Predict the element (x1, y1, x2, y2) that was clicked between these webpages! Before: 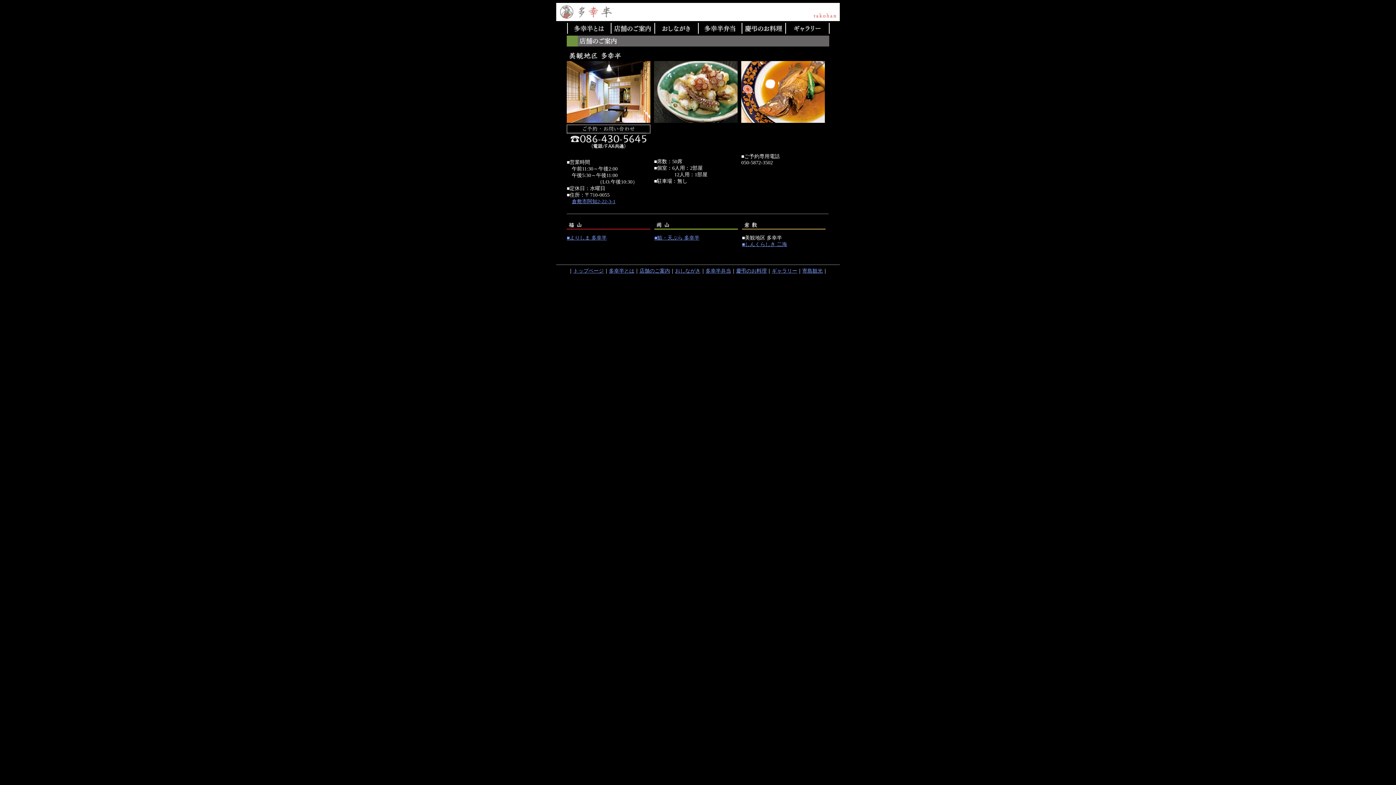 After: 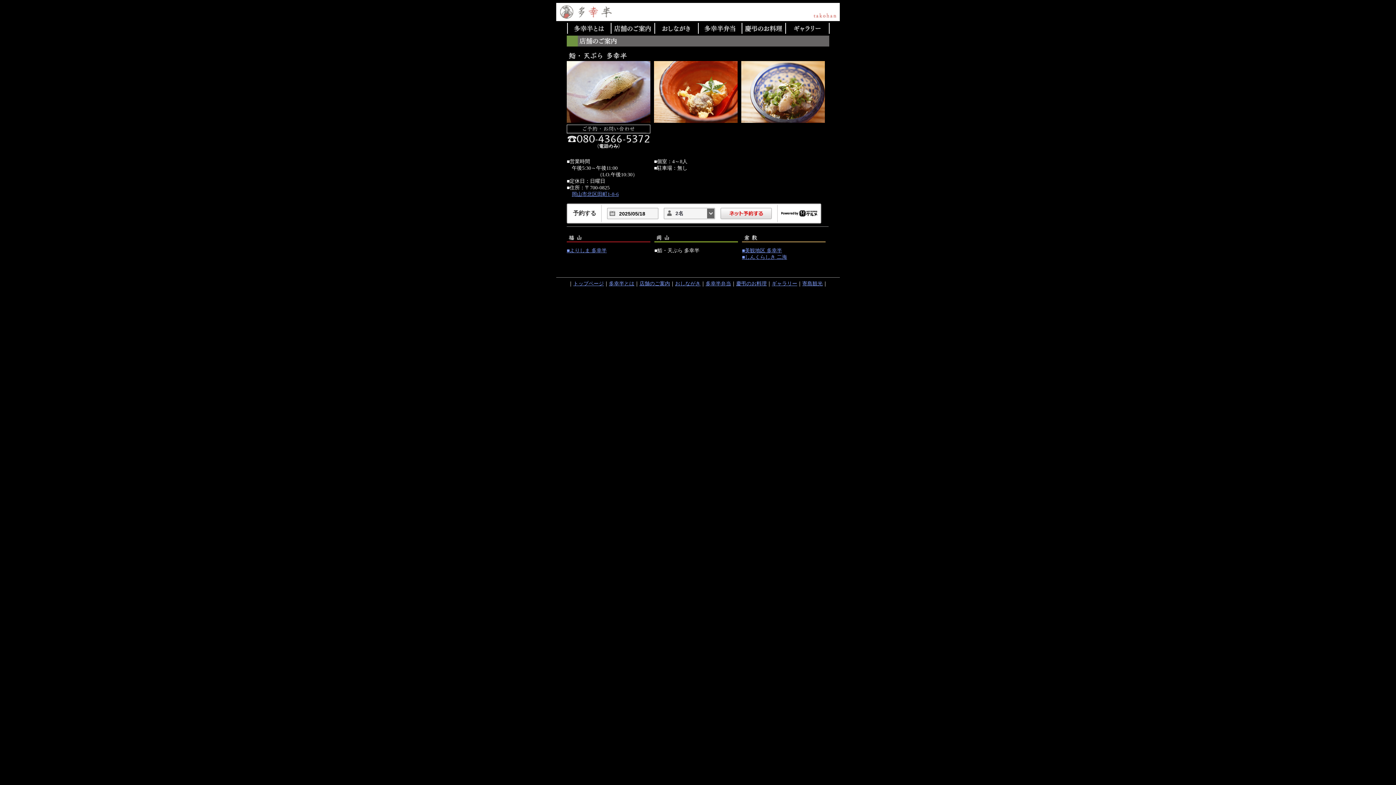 Action: label: ■鮨・天ぷら 多幸半 bbox: (654, 235, 699, 240)